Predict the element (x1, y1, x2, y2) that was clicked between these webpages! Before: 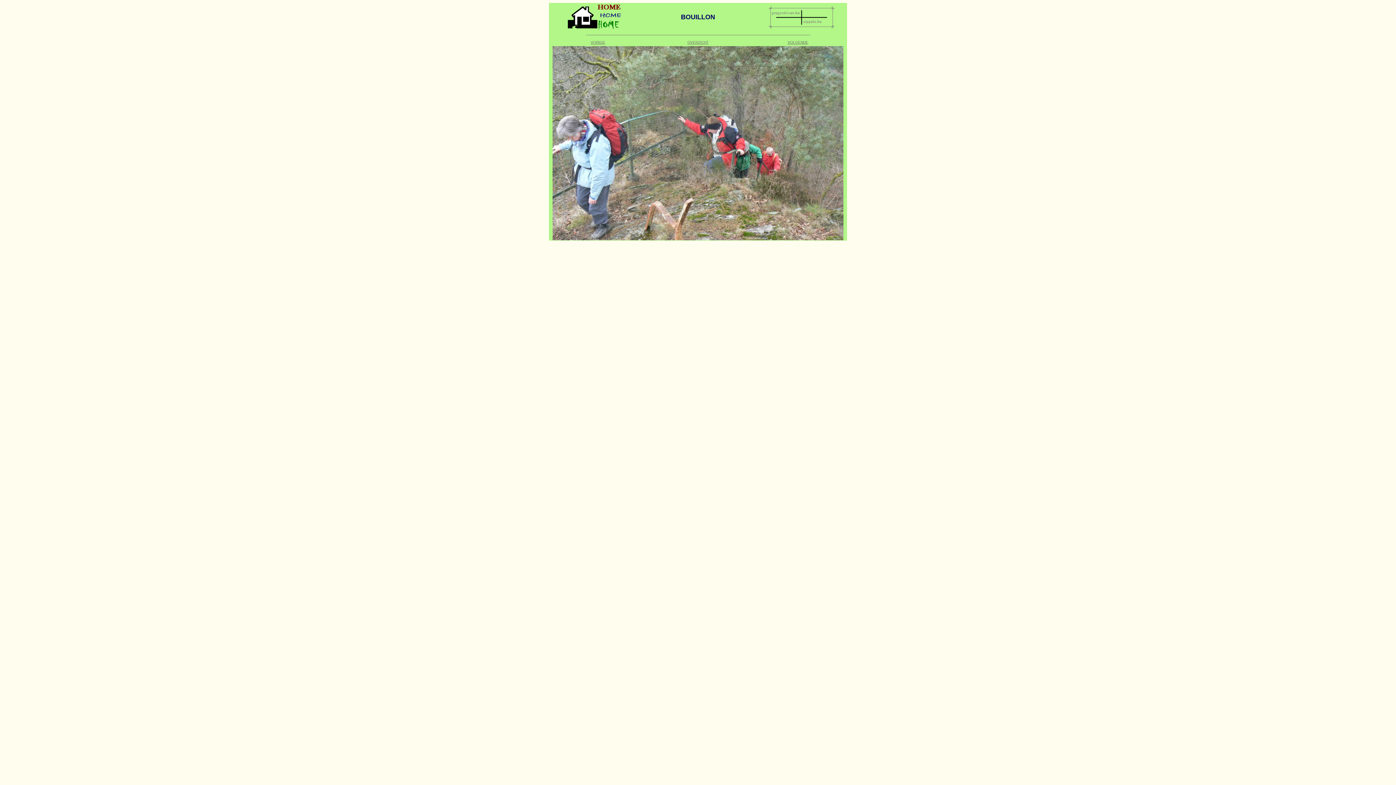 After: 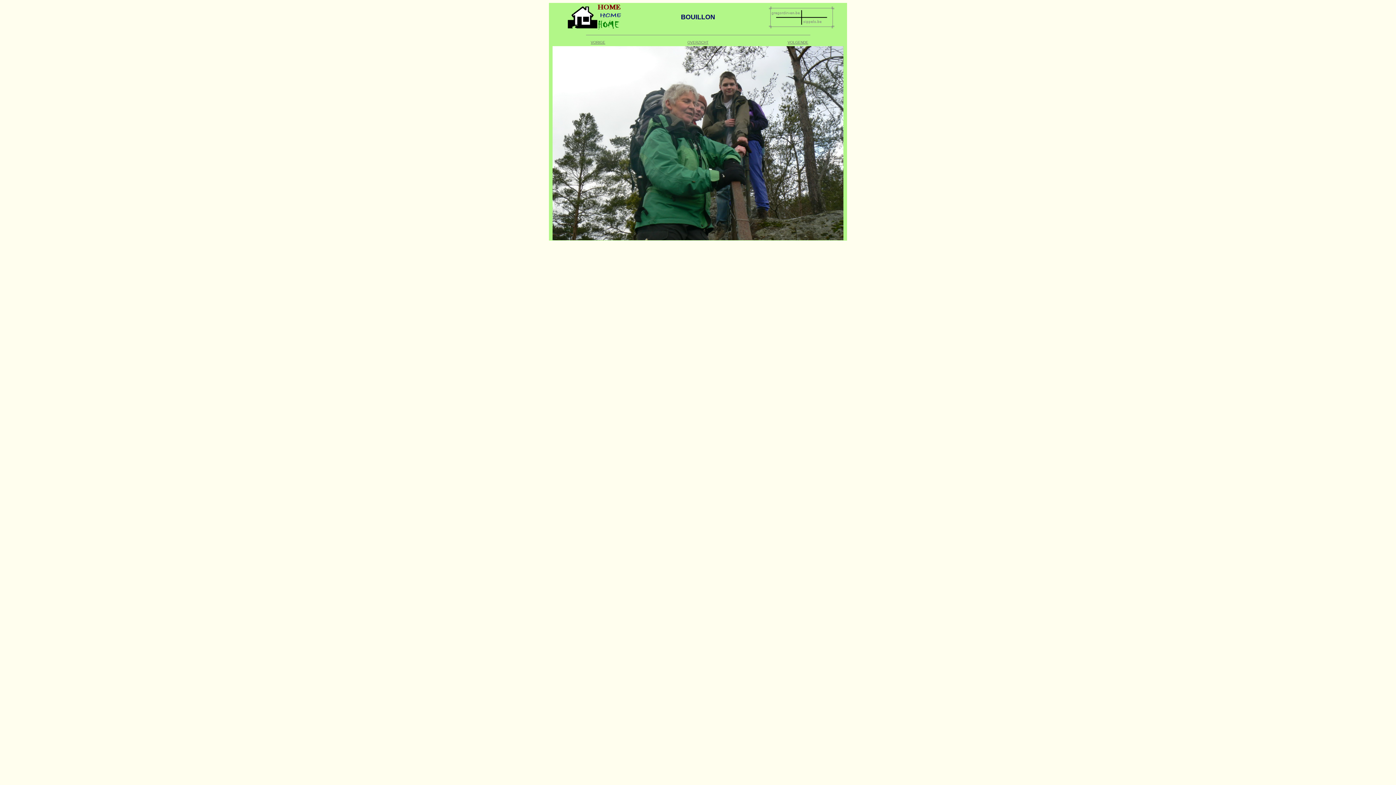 Action: label: VOLGENDE bbox: (787, 38, 808, 44)